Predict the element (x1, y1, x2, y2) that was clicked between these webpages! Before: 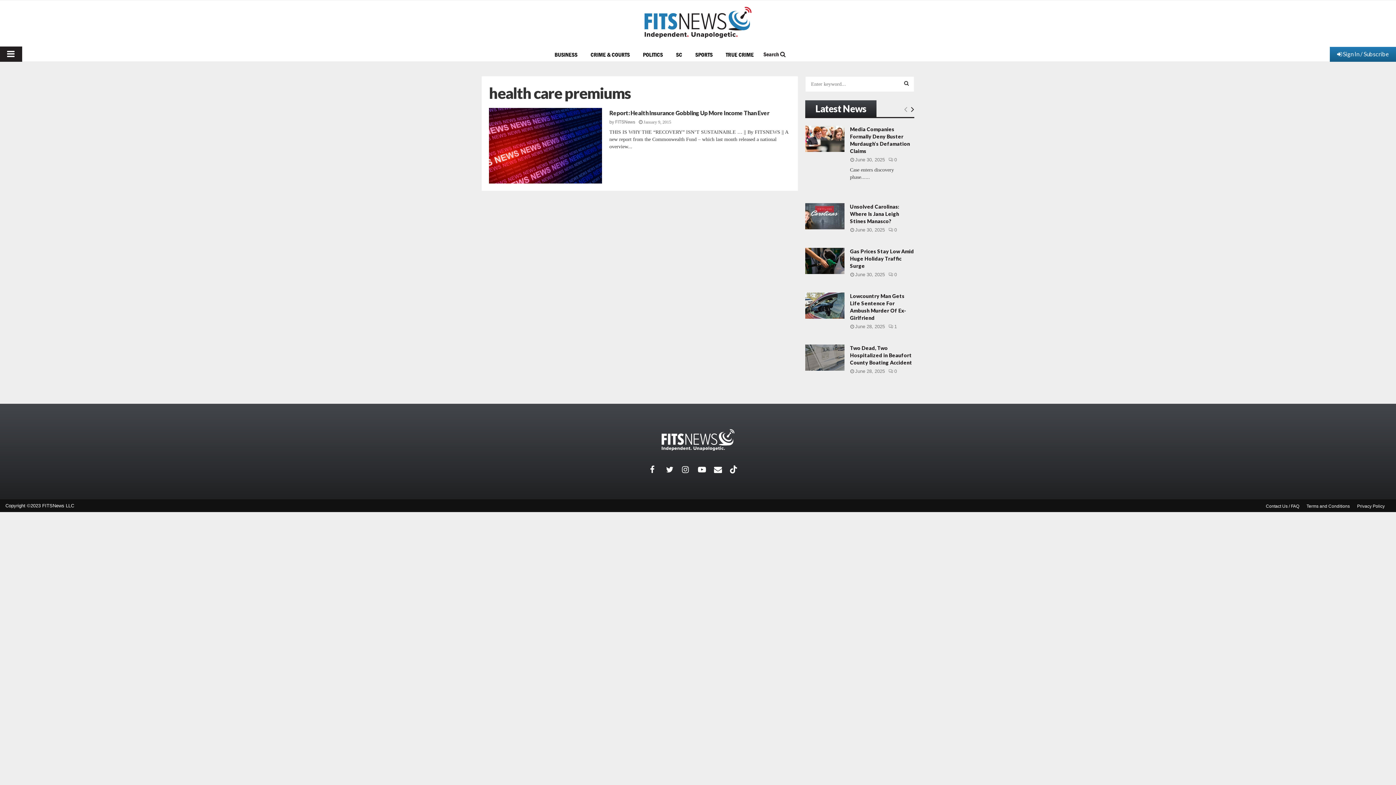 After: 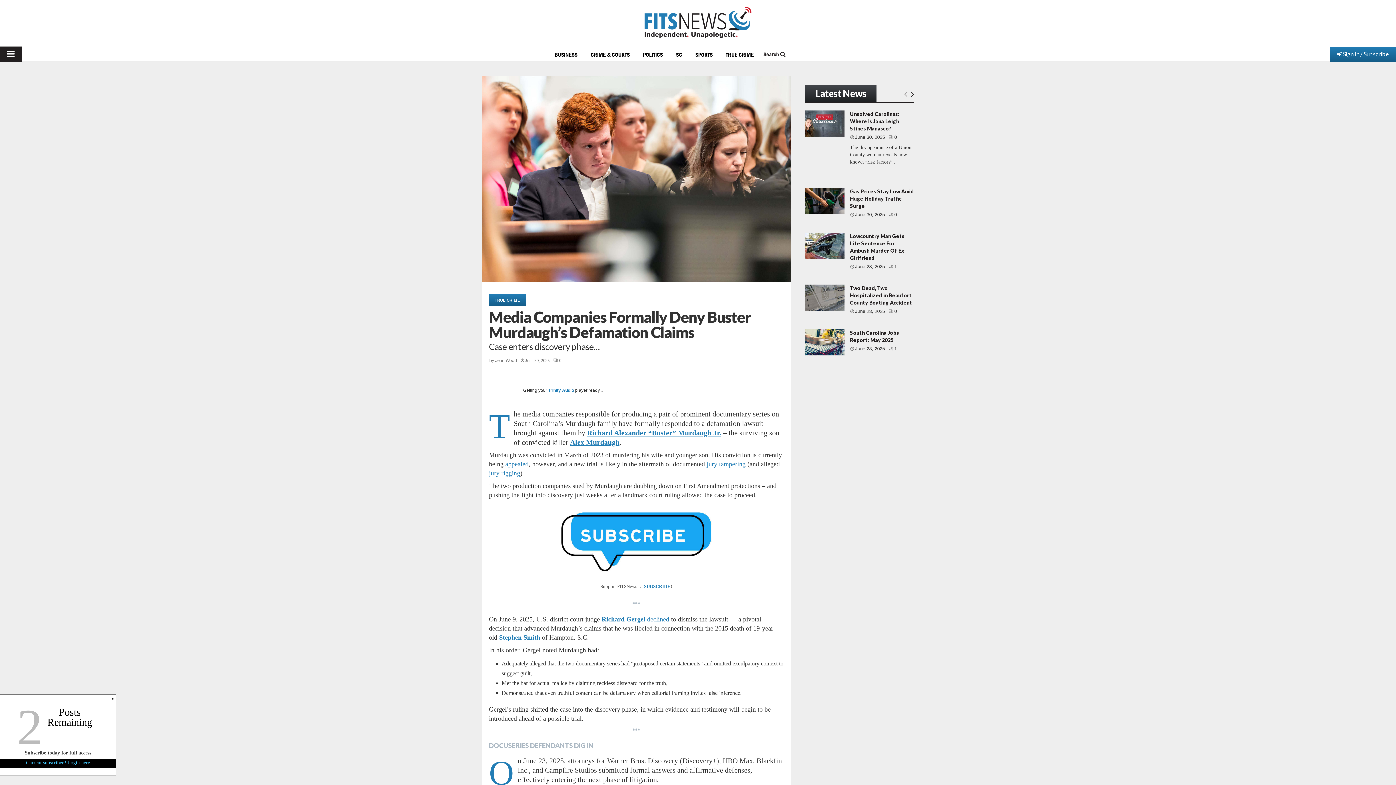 Action: label: https://www.fitsnews.com/2025/06/30/media-companies-formally-deny-buster-murdaughs-defamation-claims/ bbox: (805, 125, 844, 152)